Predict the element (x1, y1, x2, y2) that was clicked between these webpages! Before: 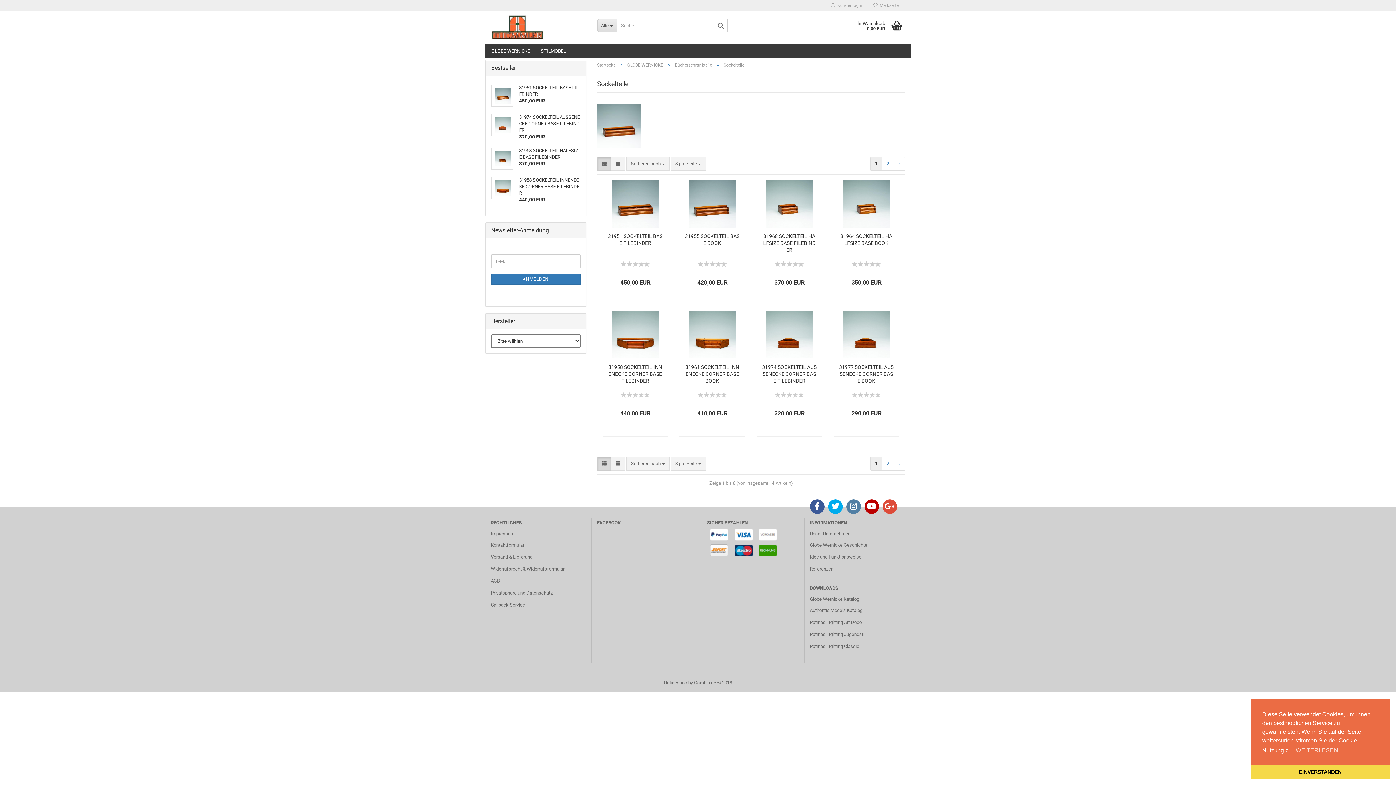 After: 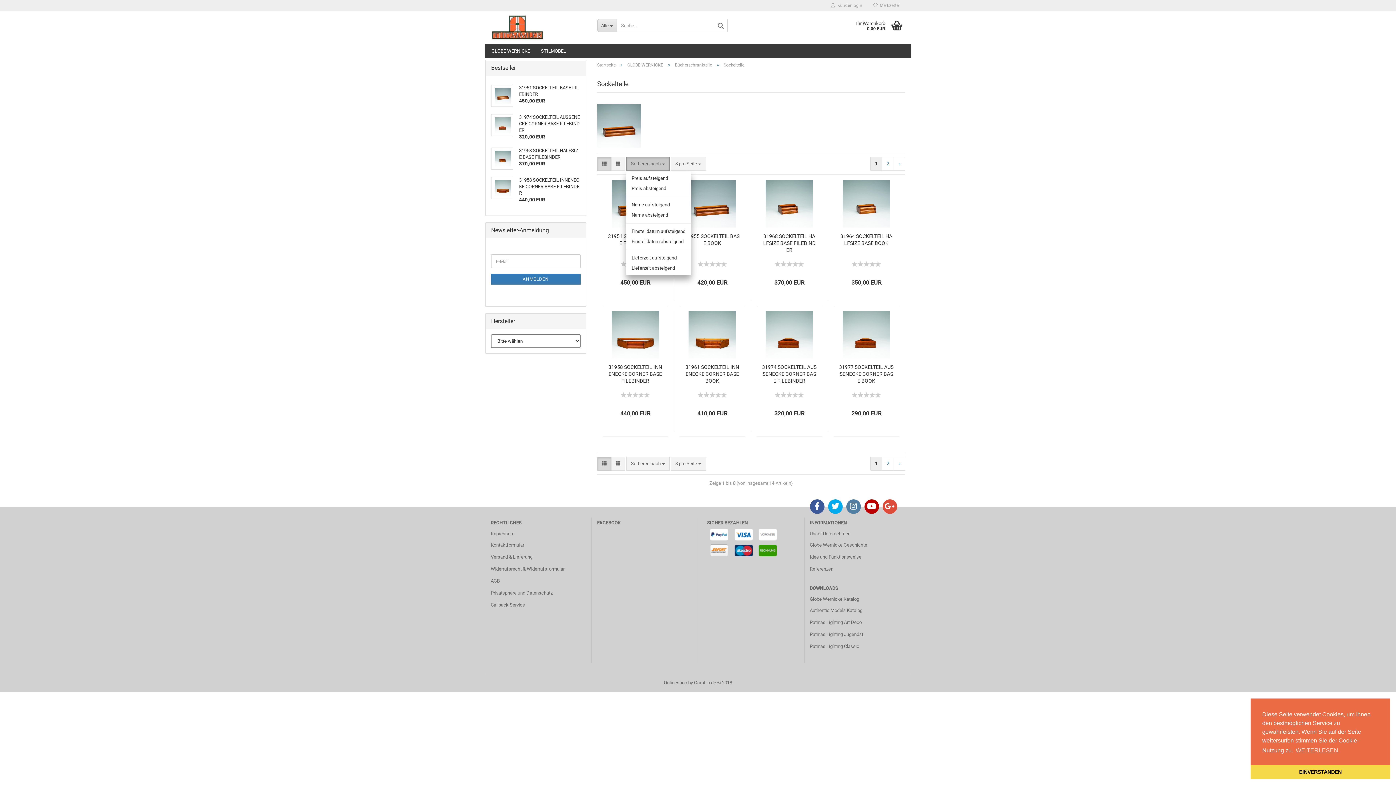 Action: bbox: (626, 157, 669, 170) label: Sortieren nach 